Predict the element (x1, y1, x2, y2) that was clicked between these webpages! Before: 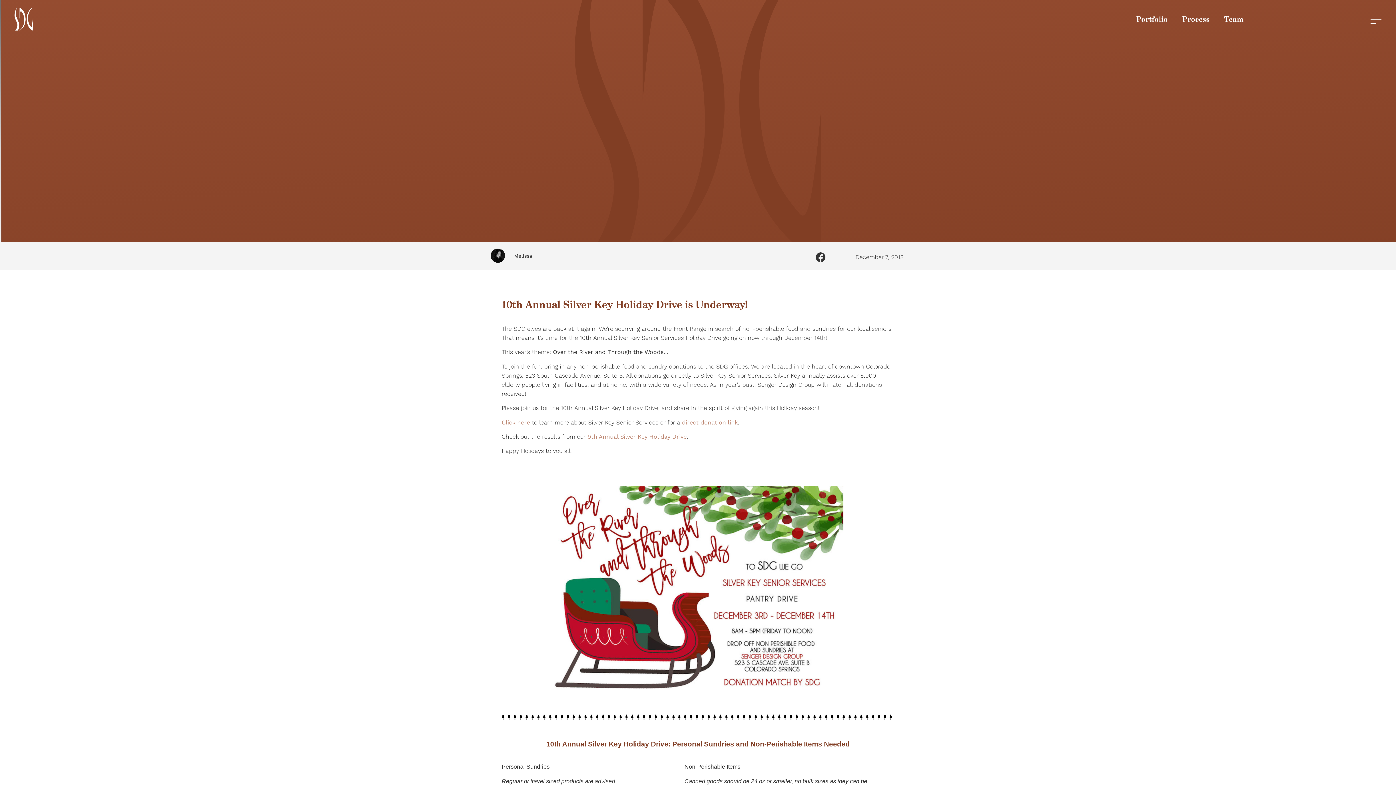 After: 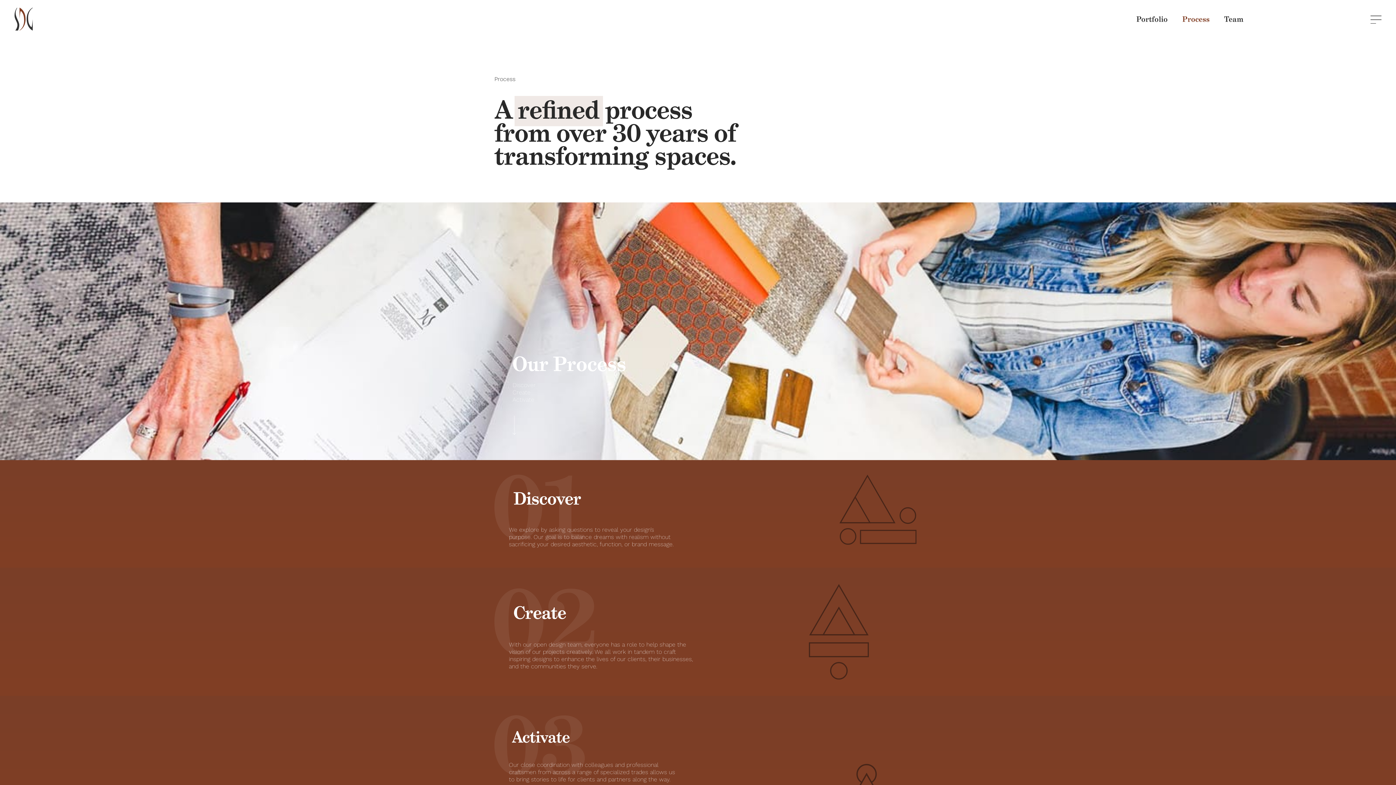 Action: bbox: (1175, 10, 1217, 27) label: Process